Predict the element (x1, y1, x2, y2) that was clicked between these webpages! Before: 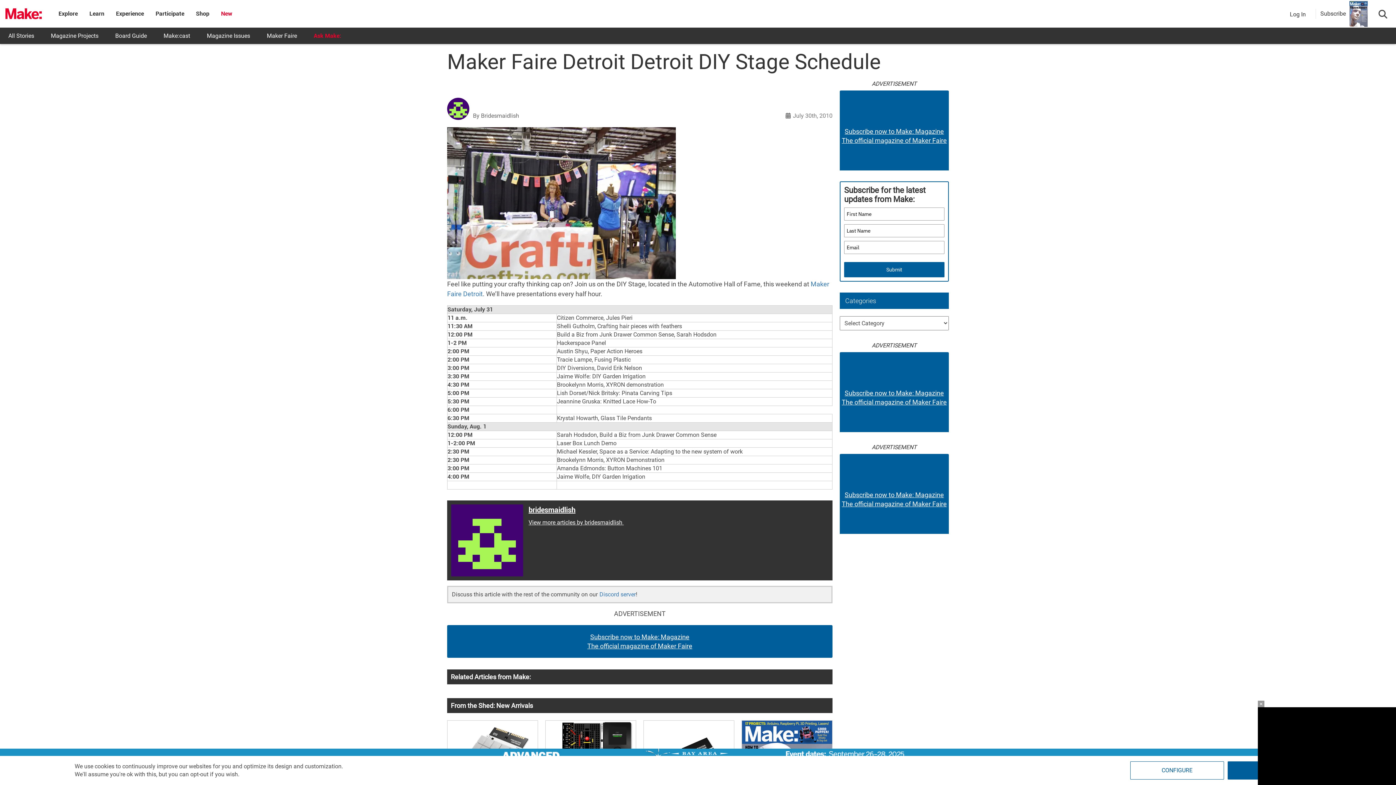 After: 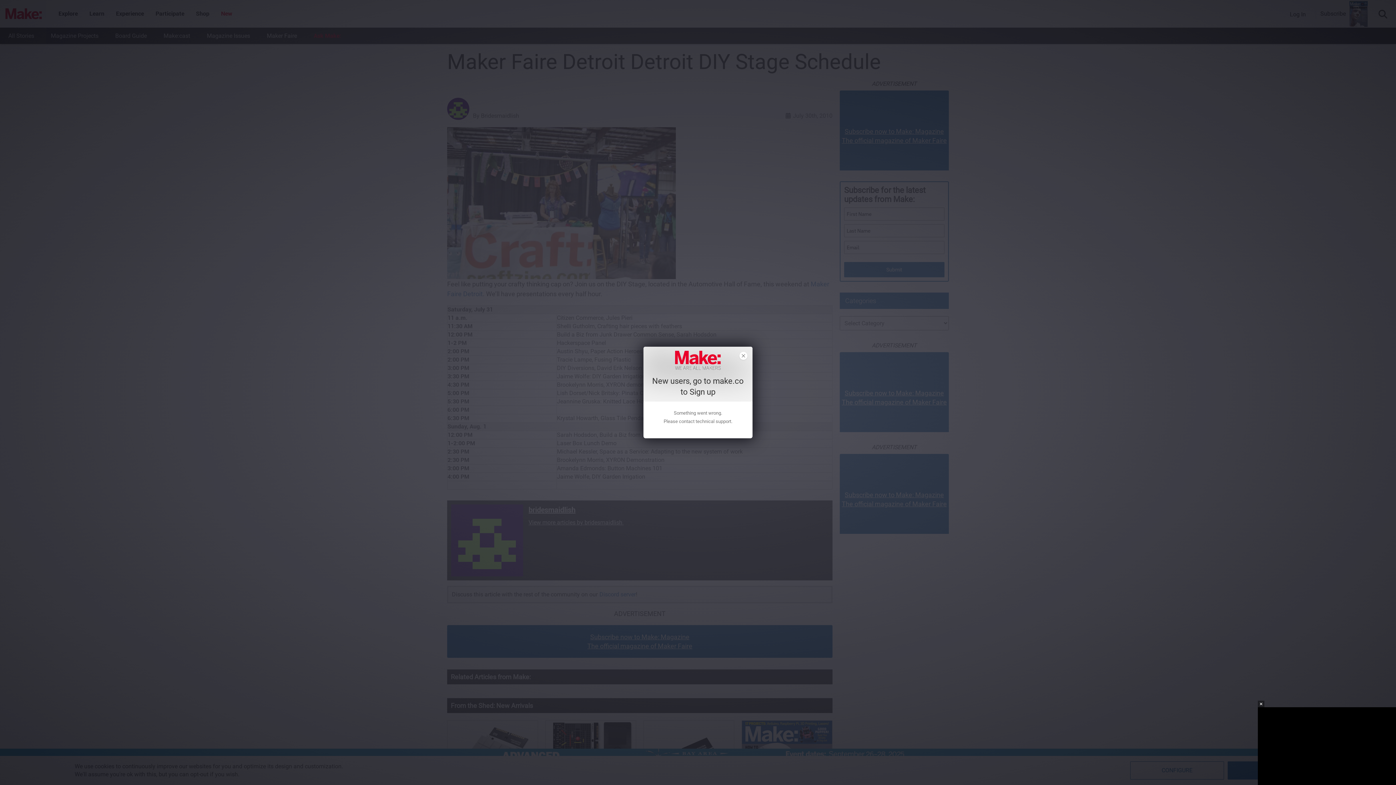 Action: label: Log In bbox: (1284, 7, 1311, 19)